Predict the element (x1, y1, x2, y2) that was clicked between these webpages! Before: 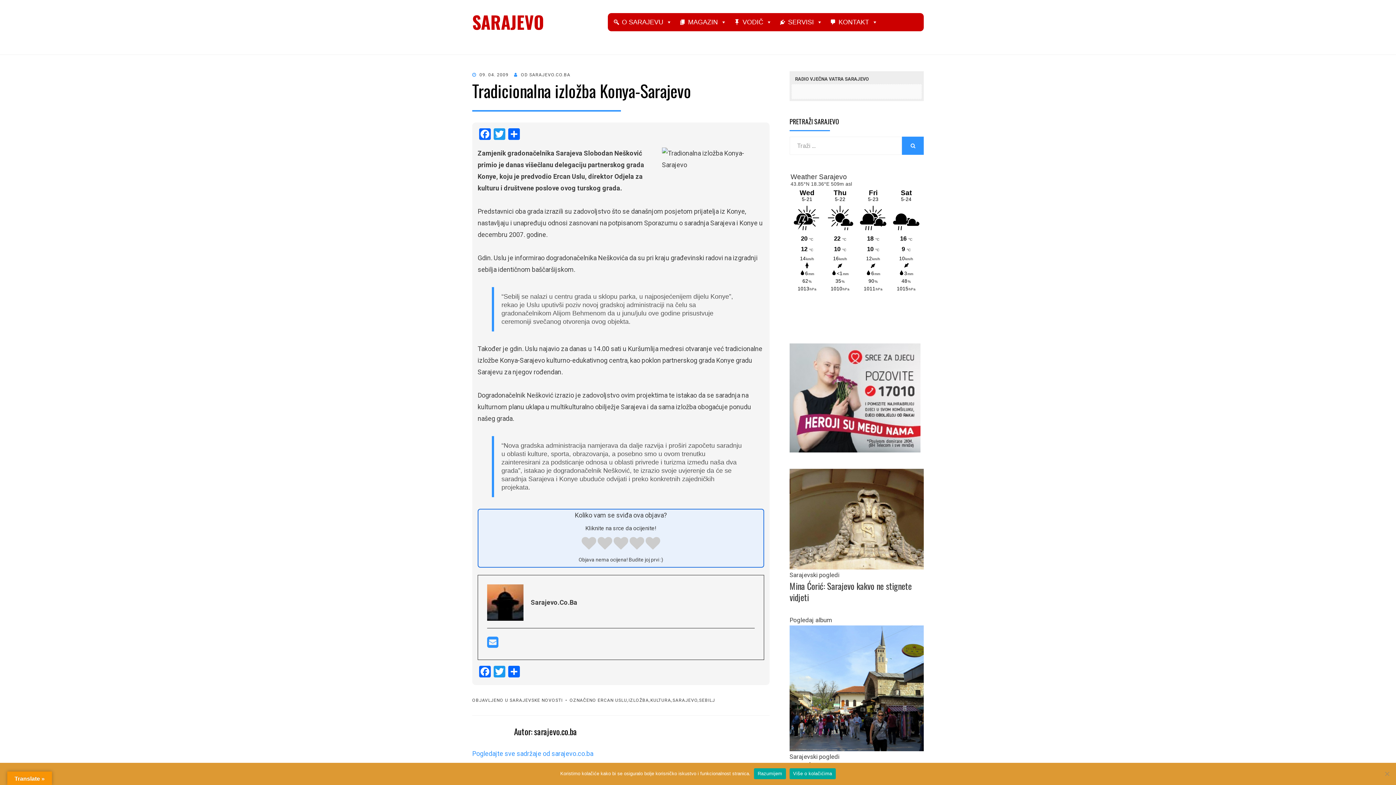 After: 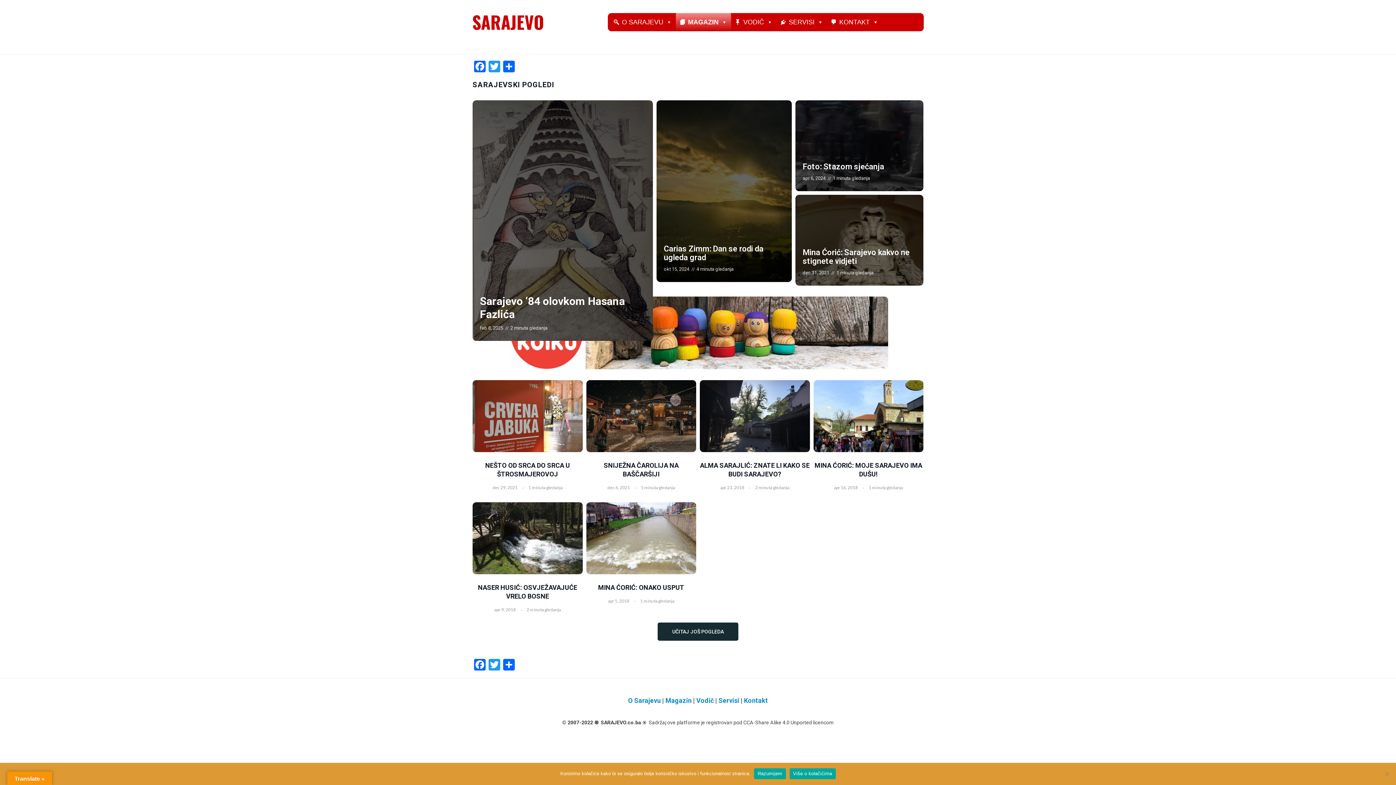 Action: bbox: (789, 571, 839, 578) label: Sarajevski pogledi